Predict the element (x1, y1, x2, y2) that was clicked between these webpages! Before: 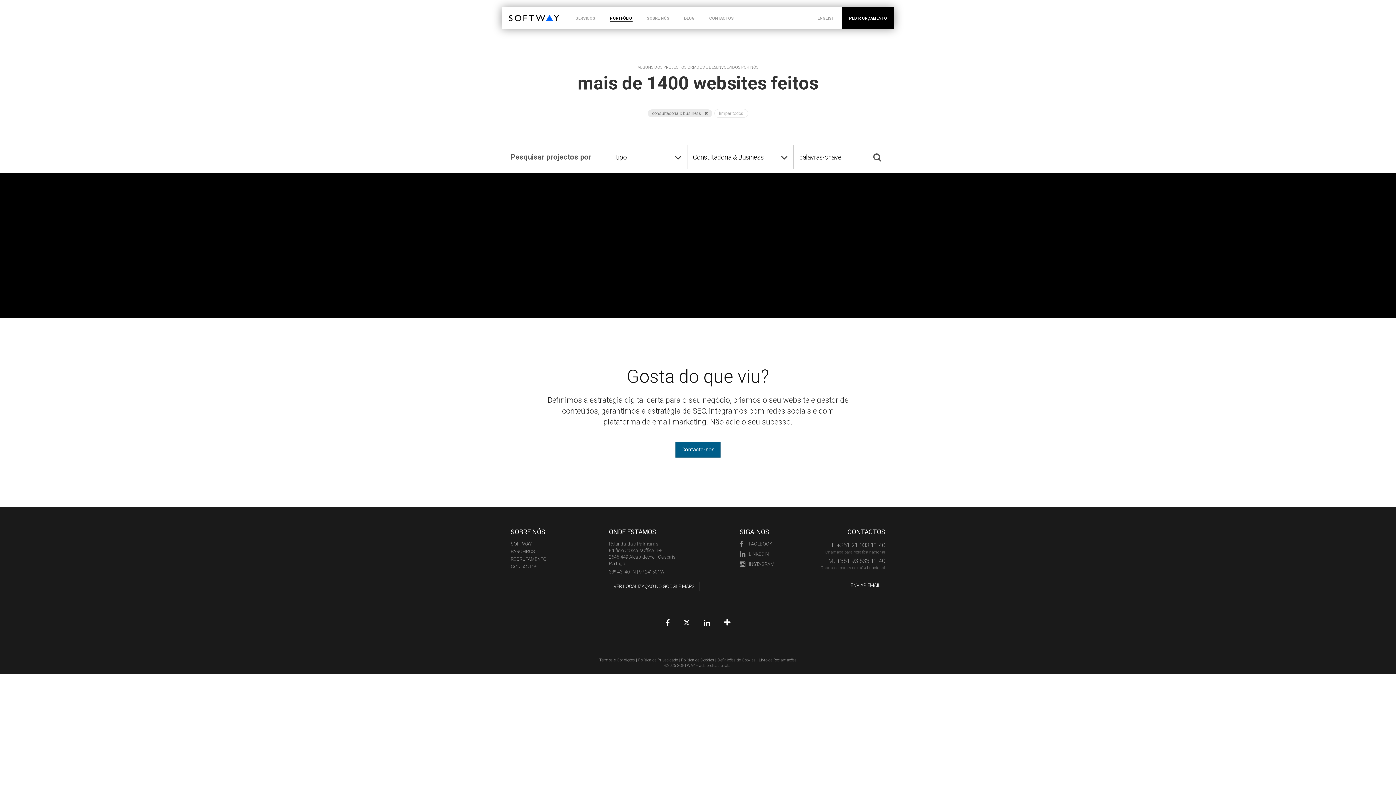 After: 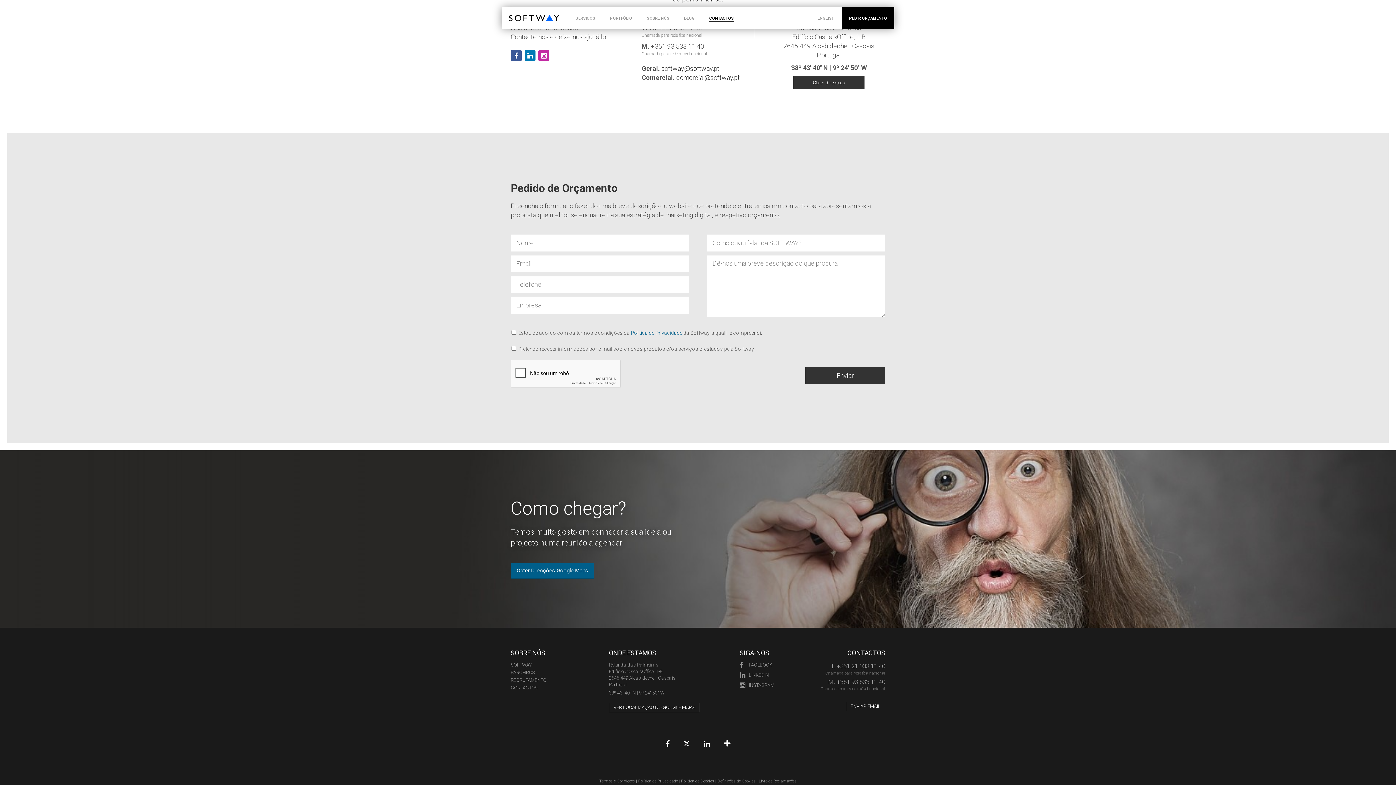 Action: bbox: (842, 7, 894, 29) label: PEDIR ORÇAMENTO